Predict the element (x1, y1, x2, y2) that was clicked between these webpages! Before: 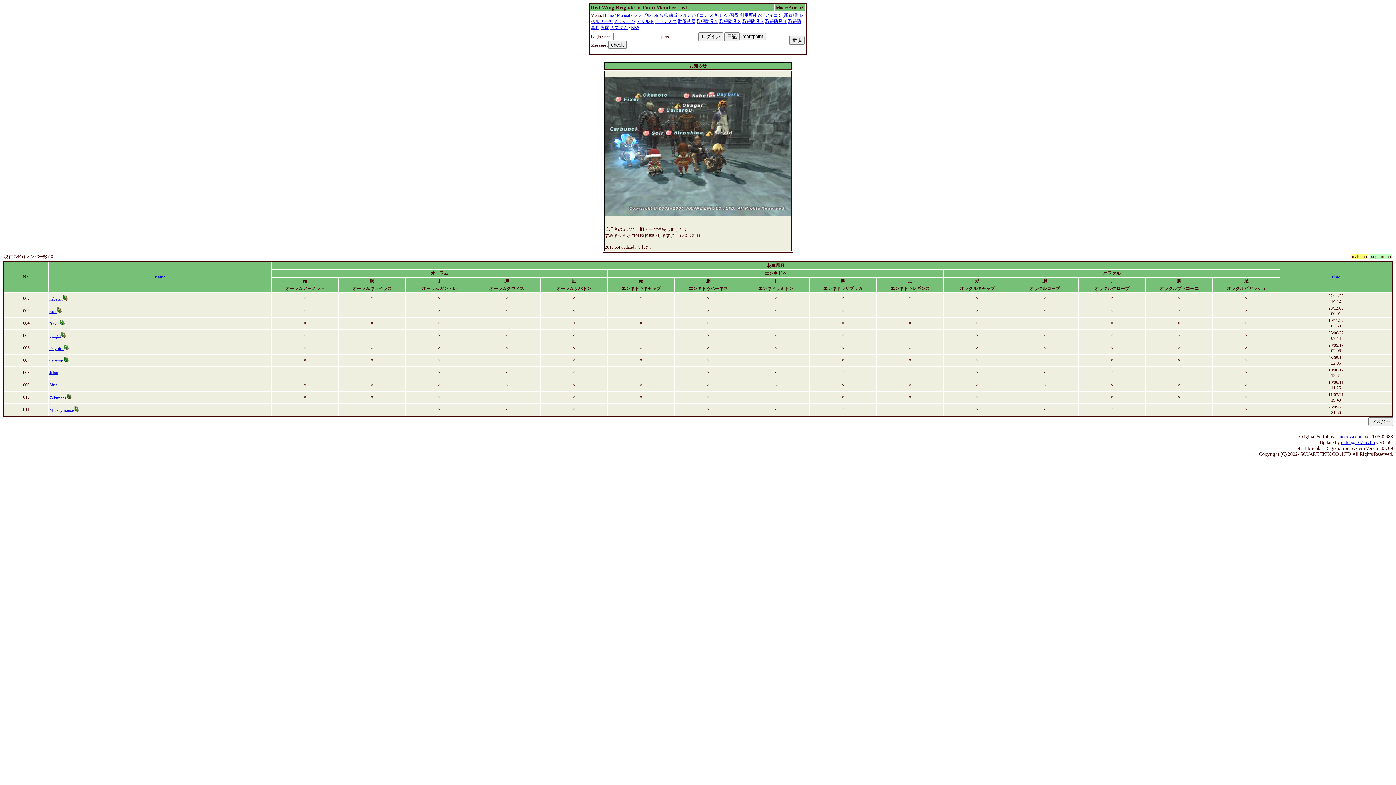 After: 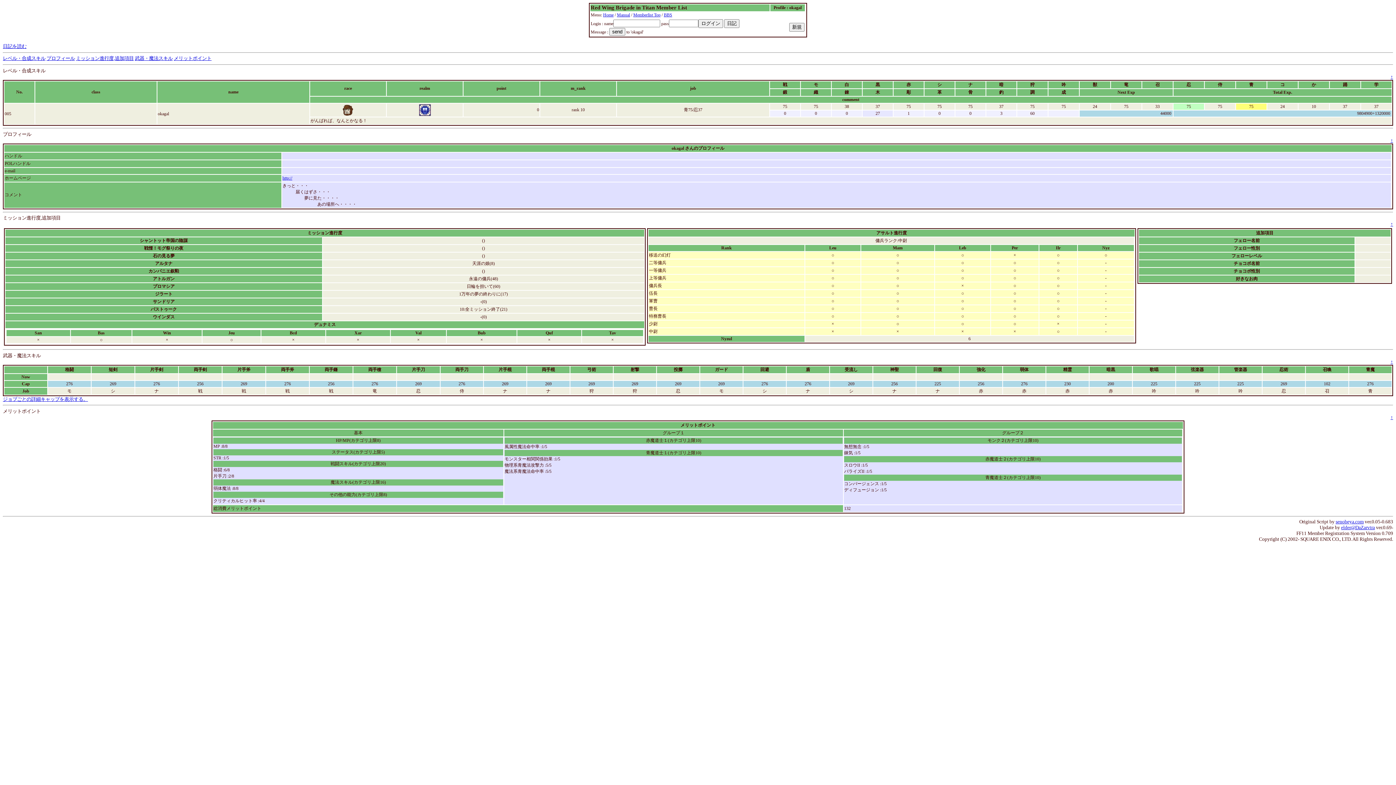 Action: bbox: (49, 333, 60, 338) label: okagal